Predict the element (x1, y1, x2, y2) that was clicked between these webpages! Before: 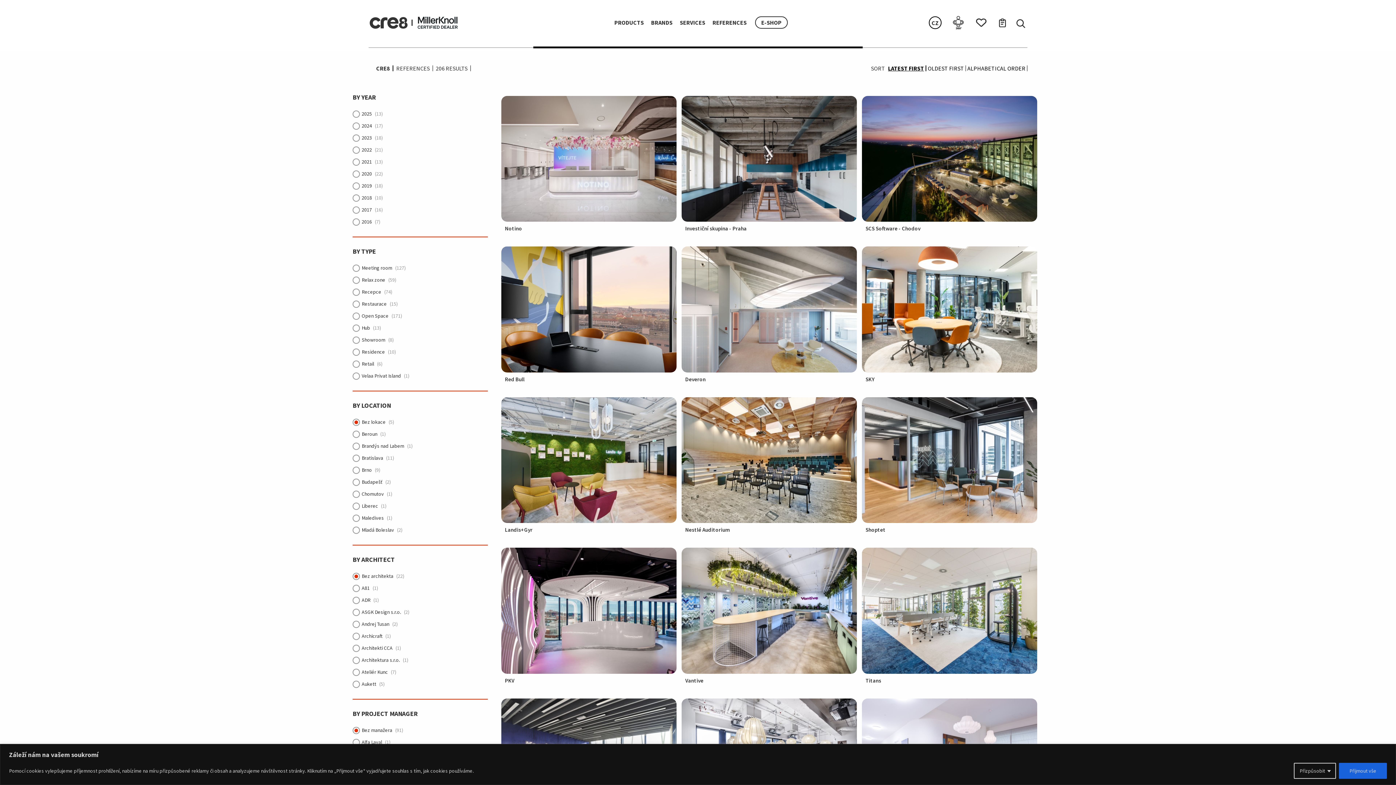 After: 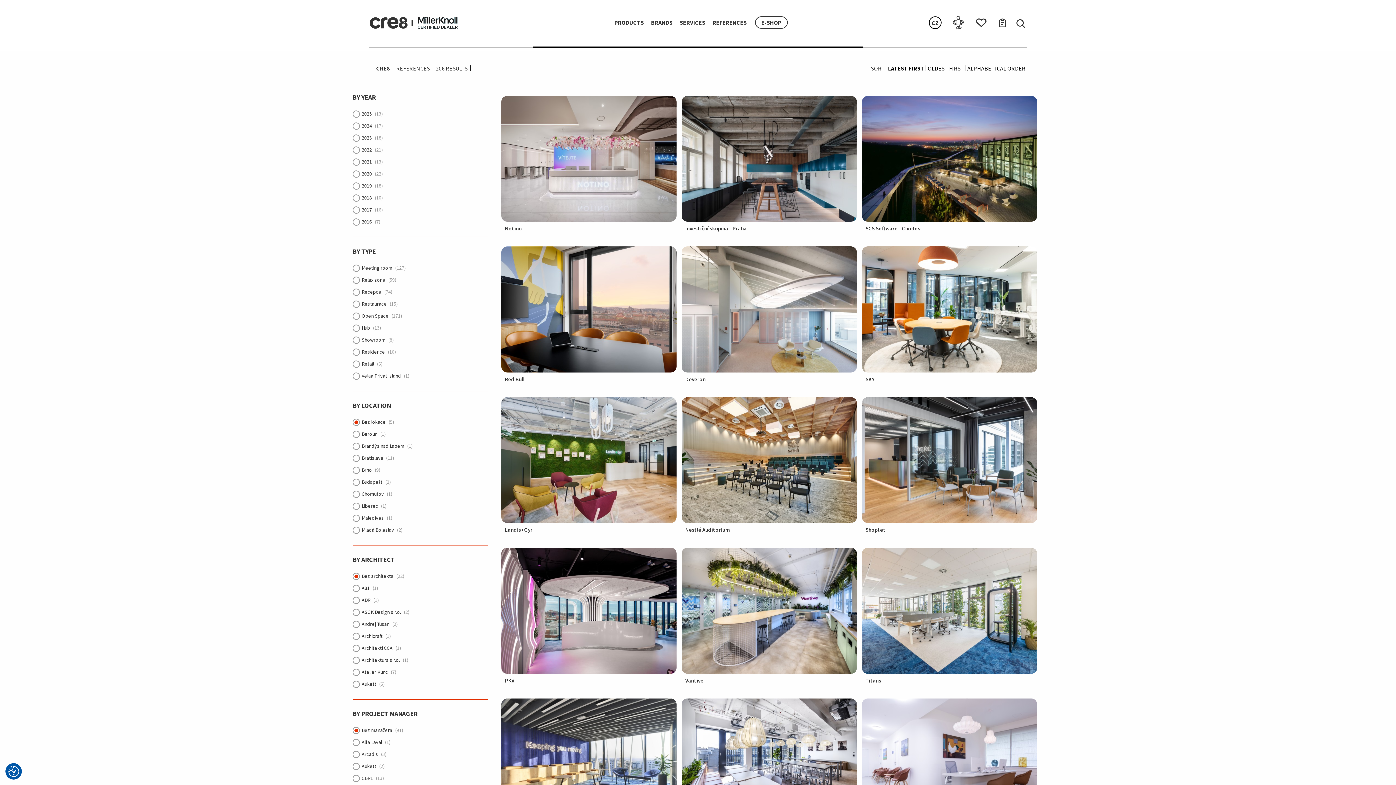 Action: label: Přijmout vše bbox: (1339, 763, 1387, 779)